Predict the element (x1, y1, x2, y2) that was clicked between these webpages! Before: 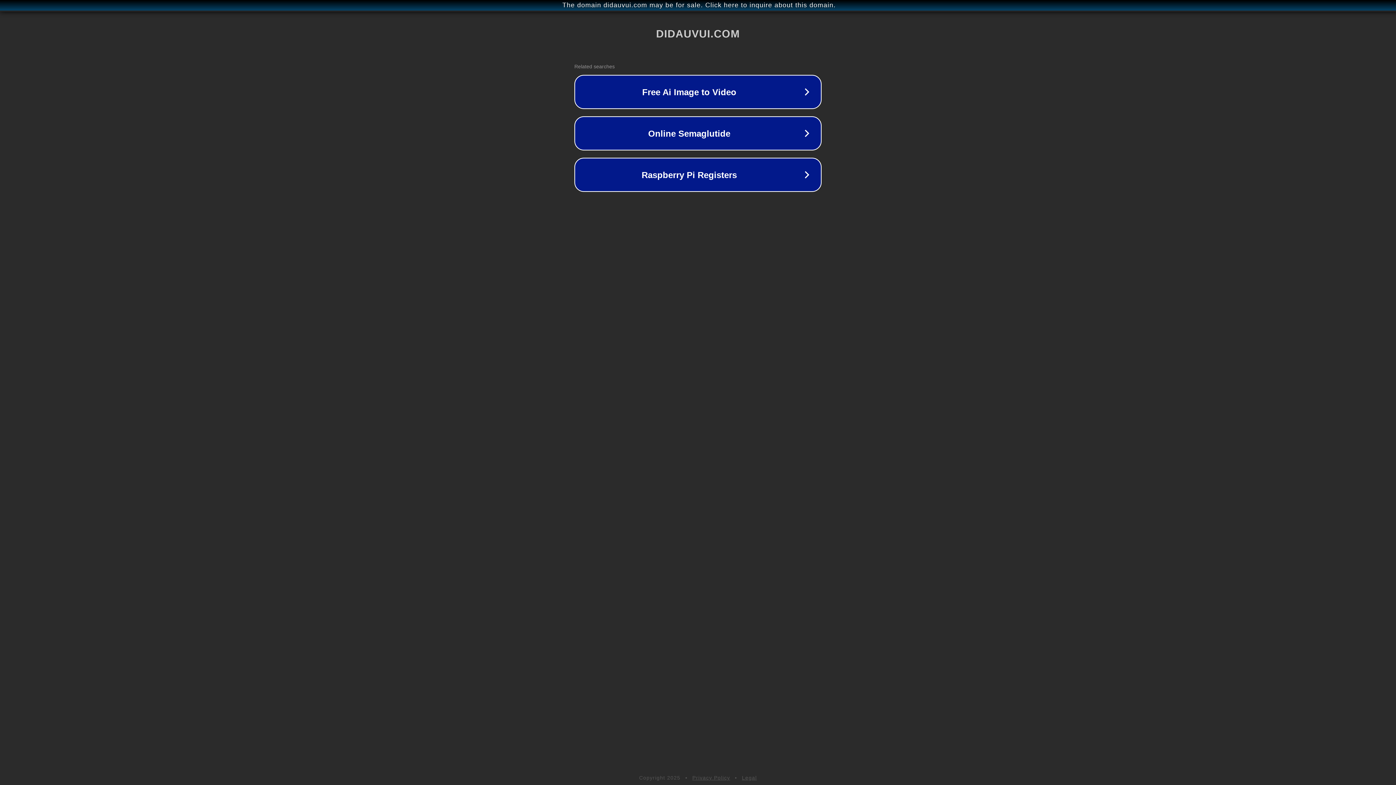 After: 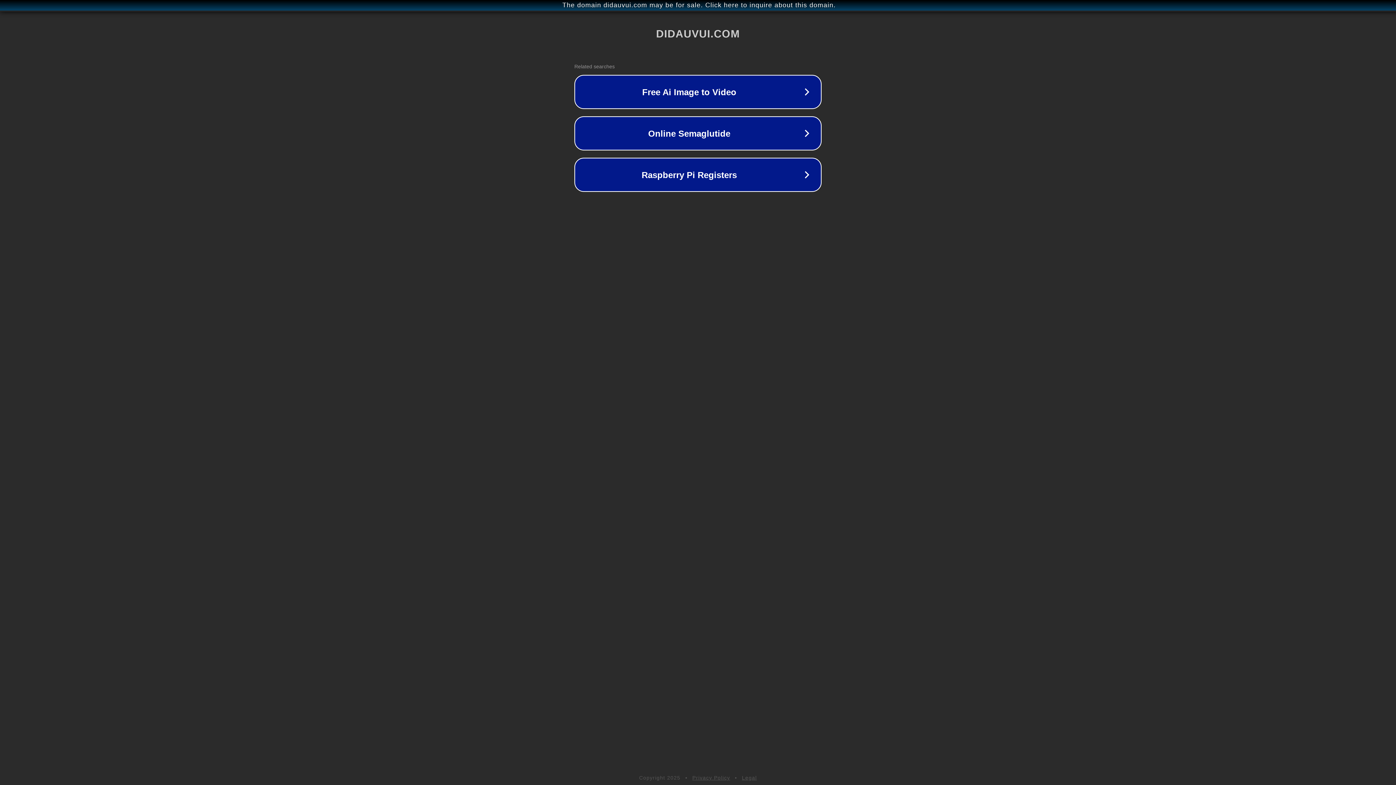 Action: label: Legal bbox: (742, 775, 757, 781)